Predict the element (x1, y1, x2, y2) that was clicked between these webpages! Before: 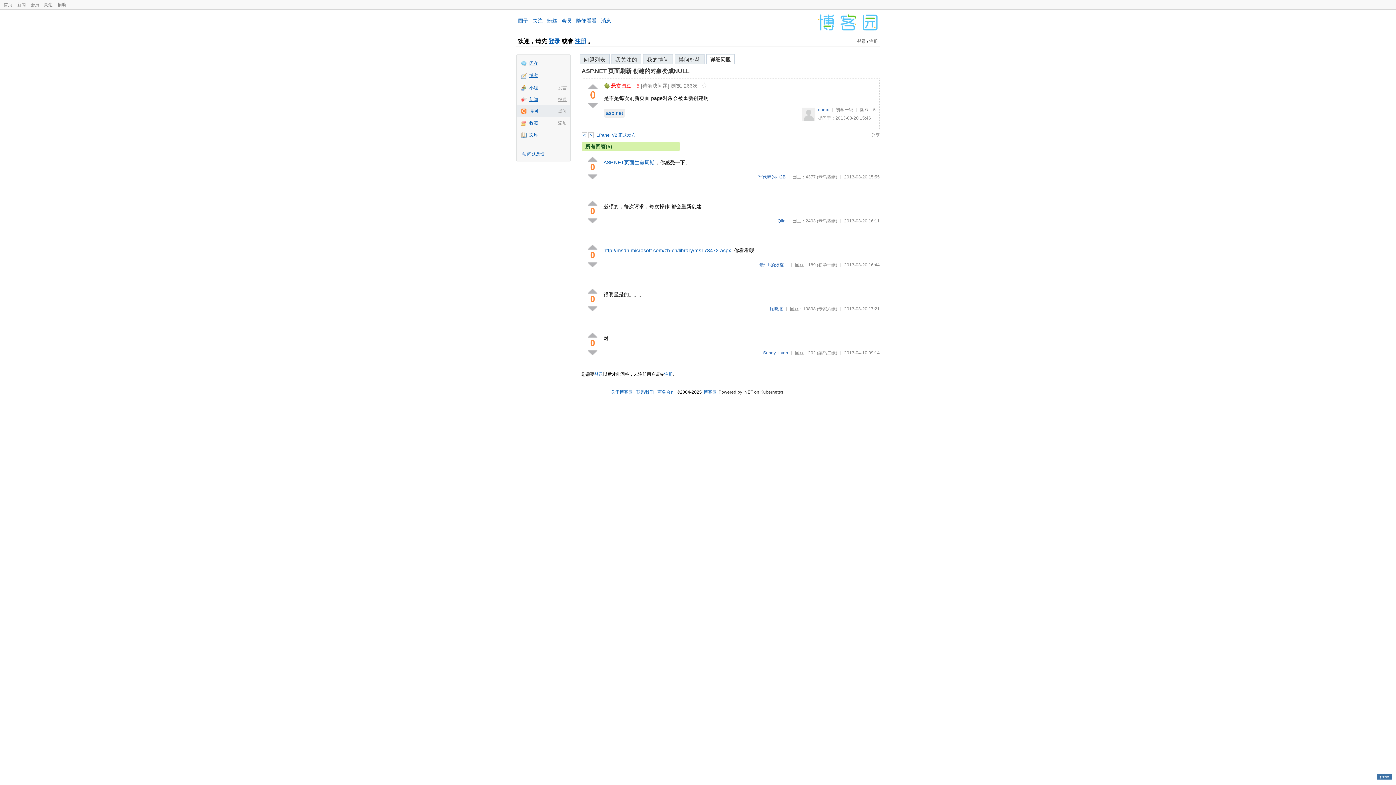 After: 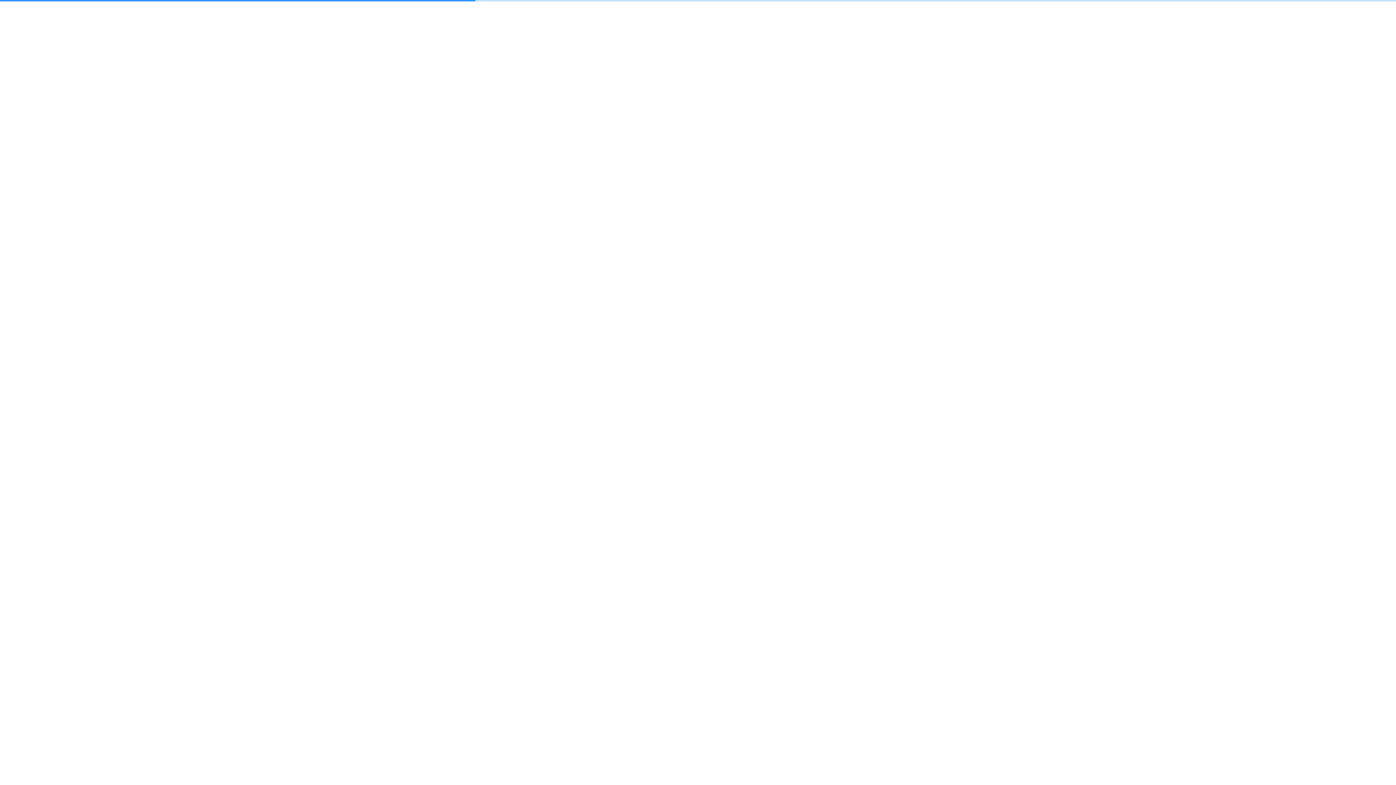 Action: label: 园子 bbox: (518, 17, 528, 23)